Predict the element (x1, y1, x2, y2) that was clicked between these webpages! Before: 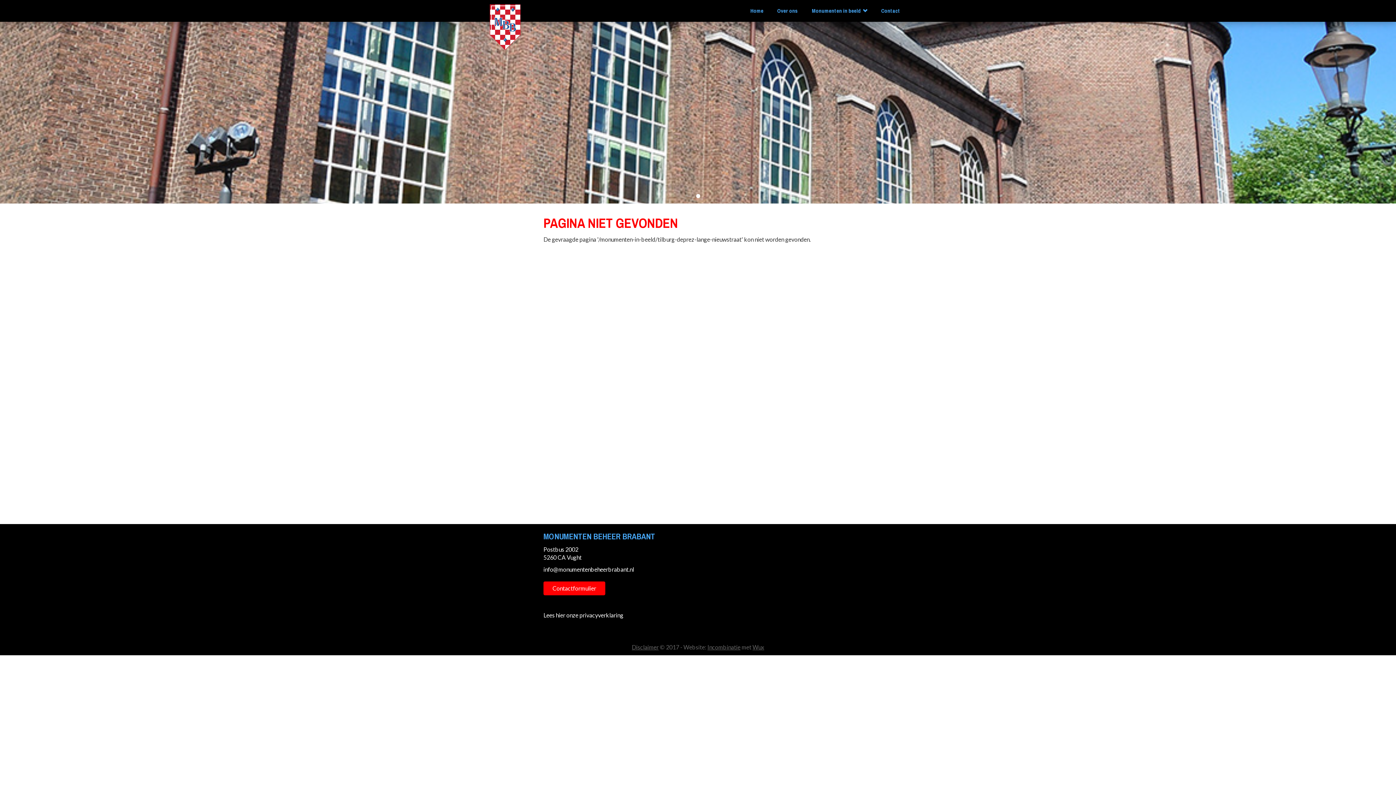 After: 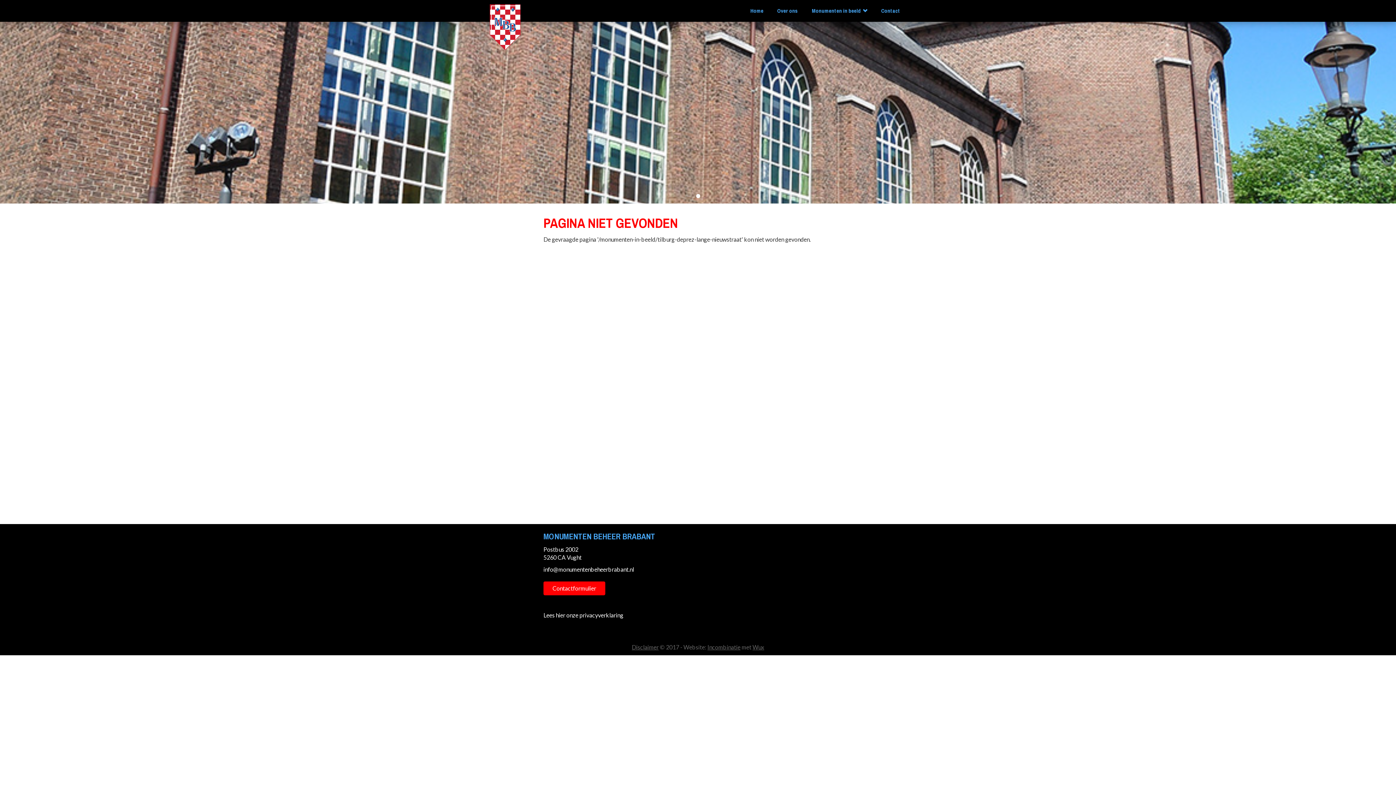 Action: bbox: (696, 194, 700, 198)